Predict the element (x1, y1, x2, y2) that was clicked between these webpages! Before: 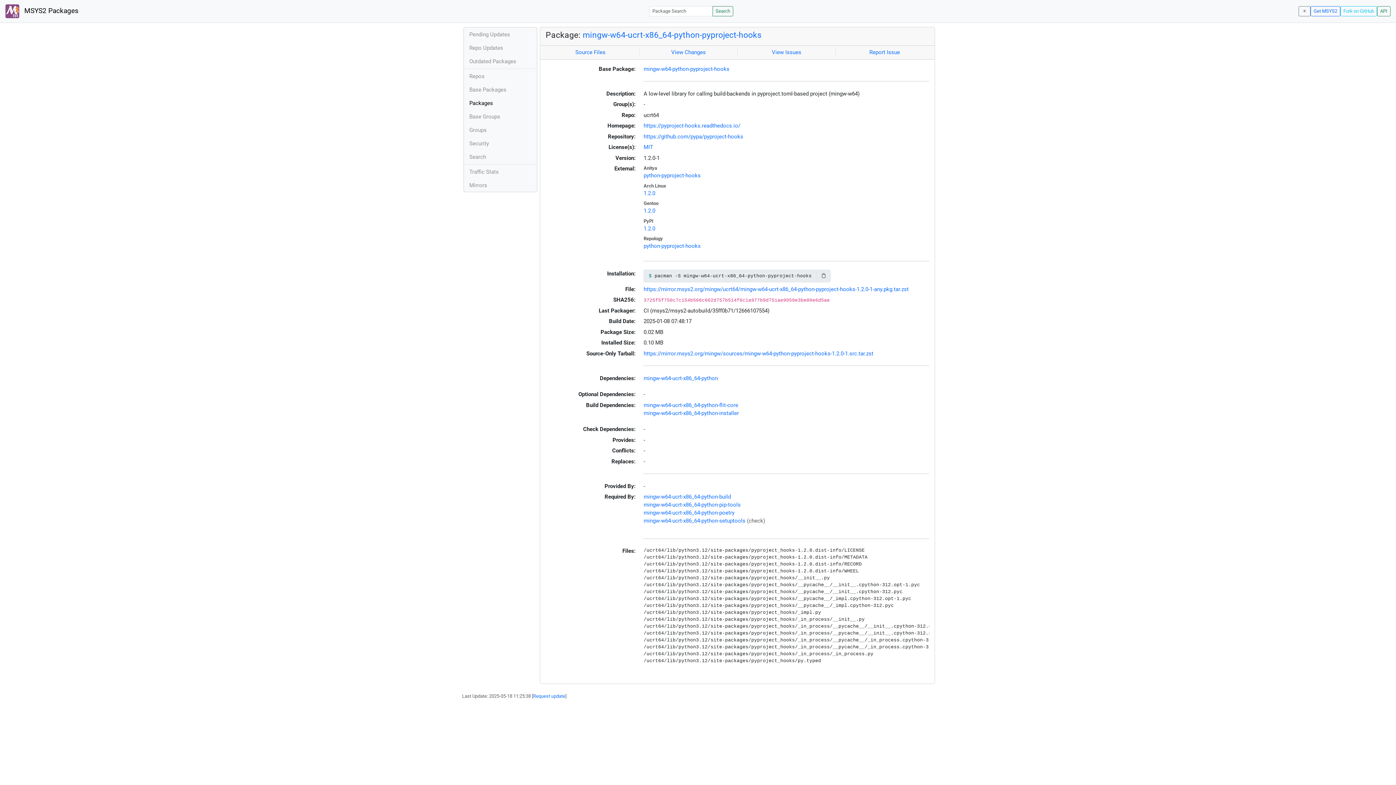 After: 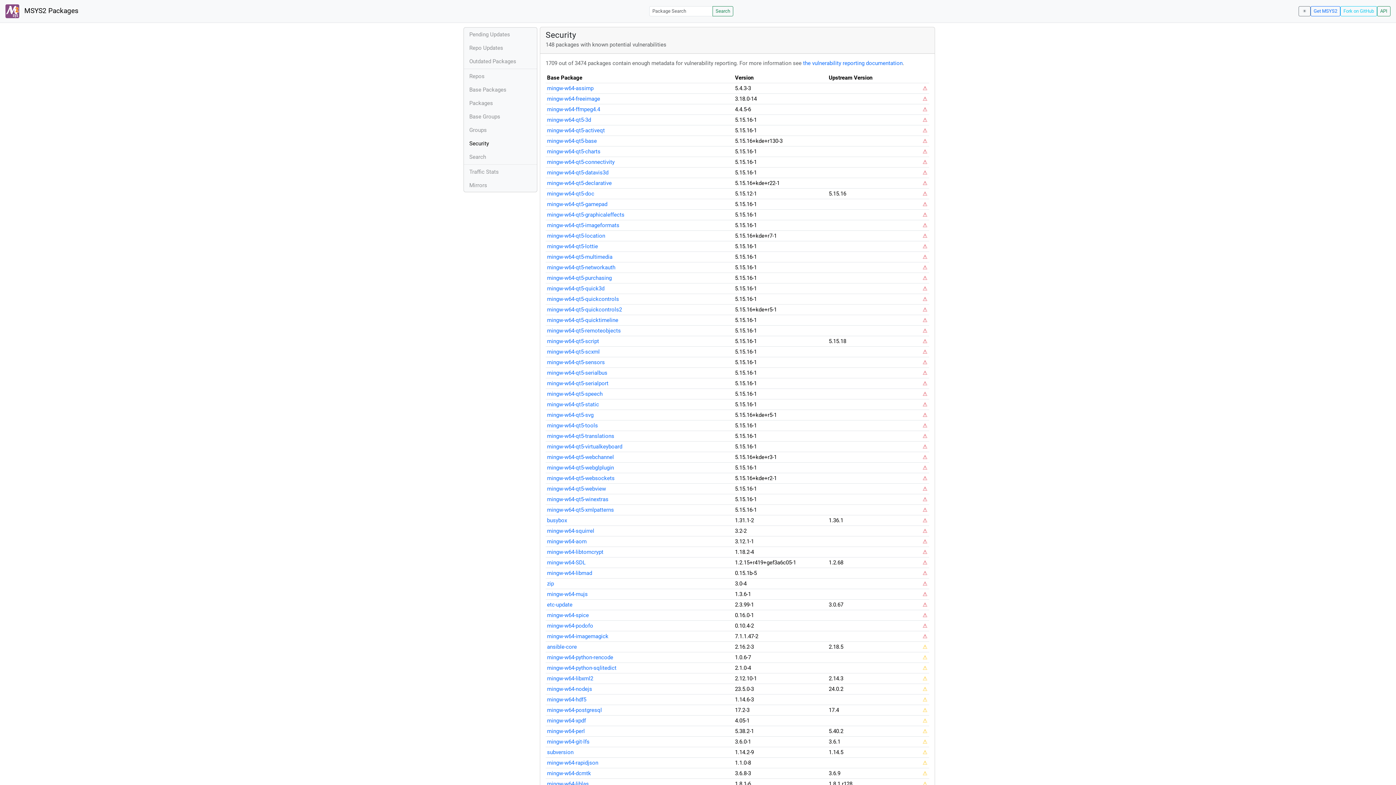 Action: bbox: (464, 136, 536, 150) label: Security